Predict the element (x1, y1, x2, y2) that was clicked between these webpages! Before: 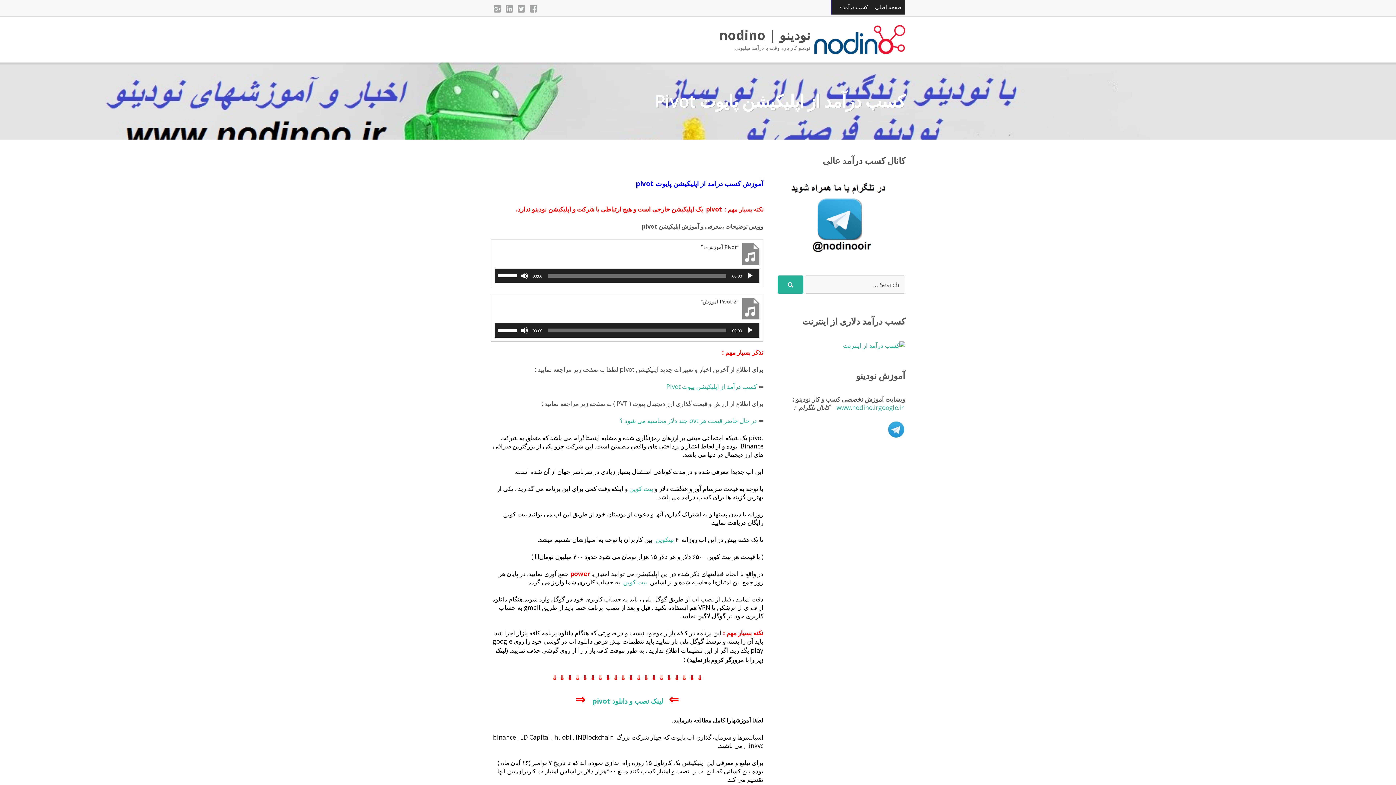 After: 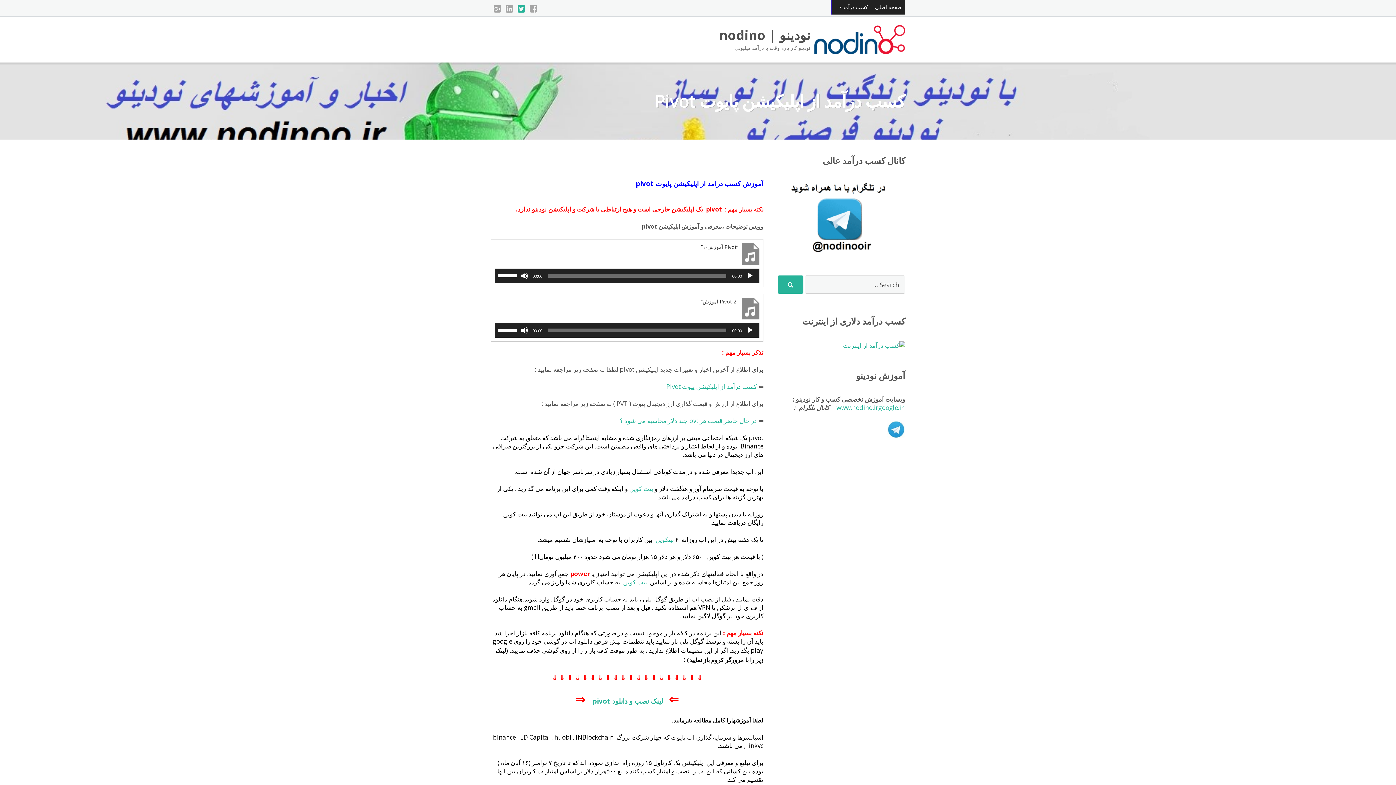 Action: bbox: (517, 4, 525, 13)